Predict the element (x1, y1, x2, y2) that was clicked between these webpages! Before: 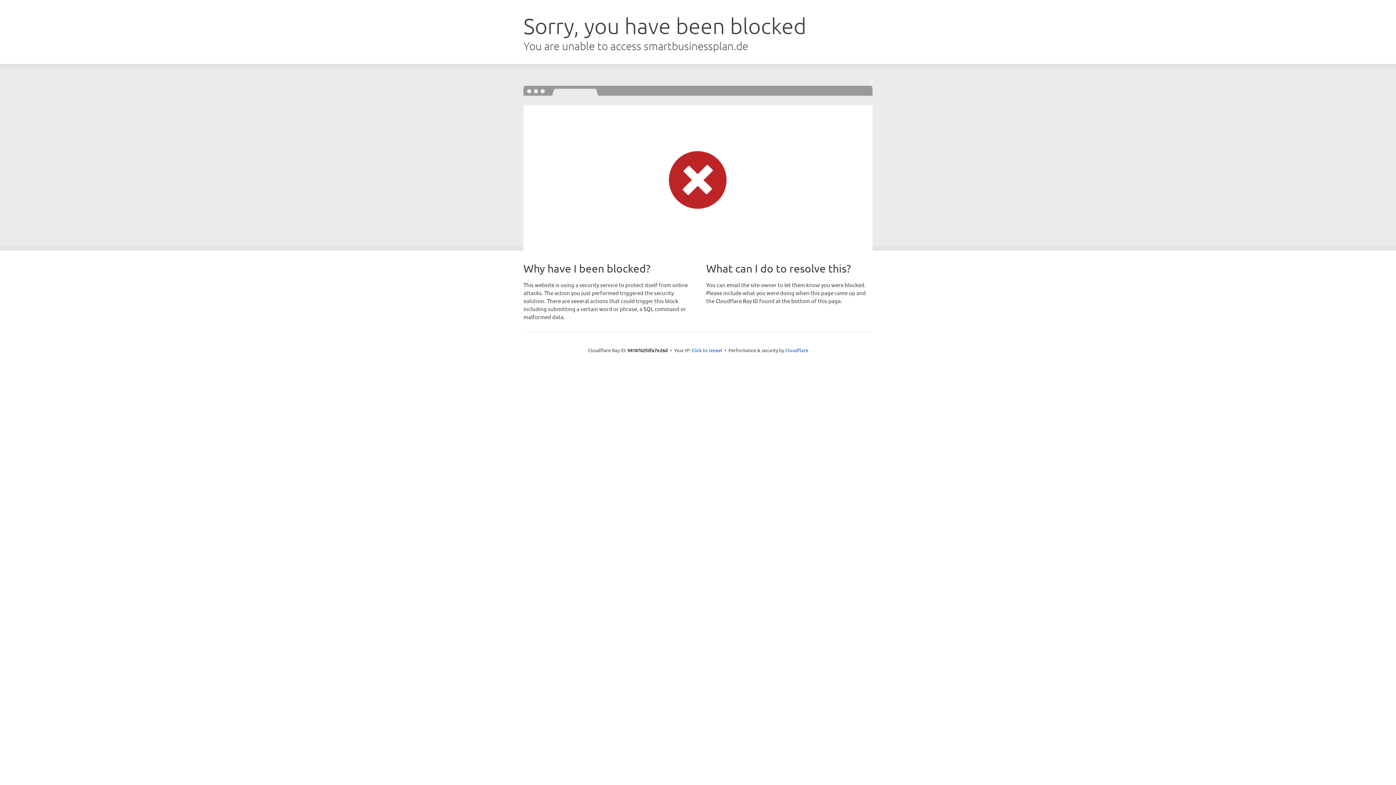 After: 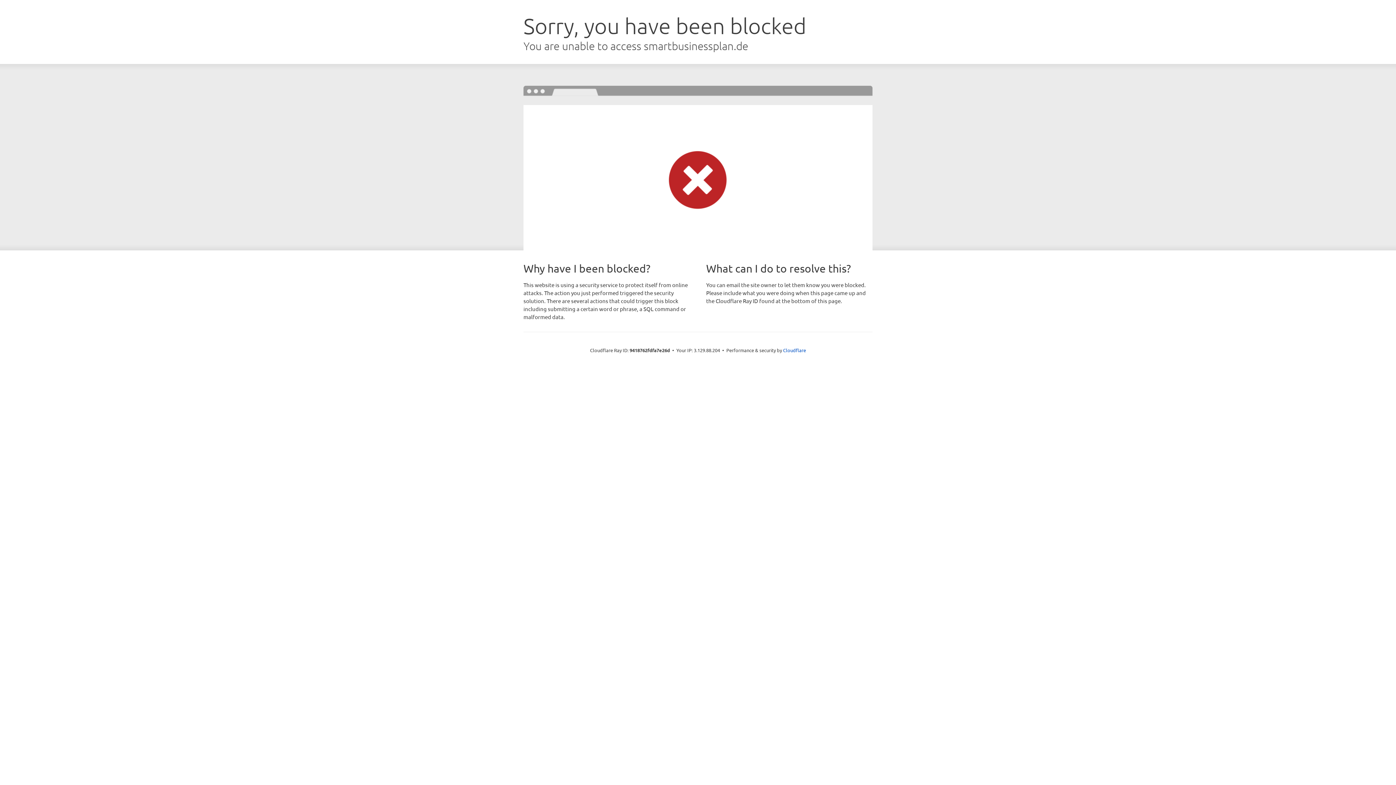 Action: label: Click to reveal bbox: (691, 346, 722, 353)